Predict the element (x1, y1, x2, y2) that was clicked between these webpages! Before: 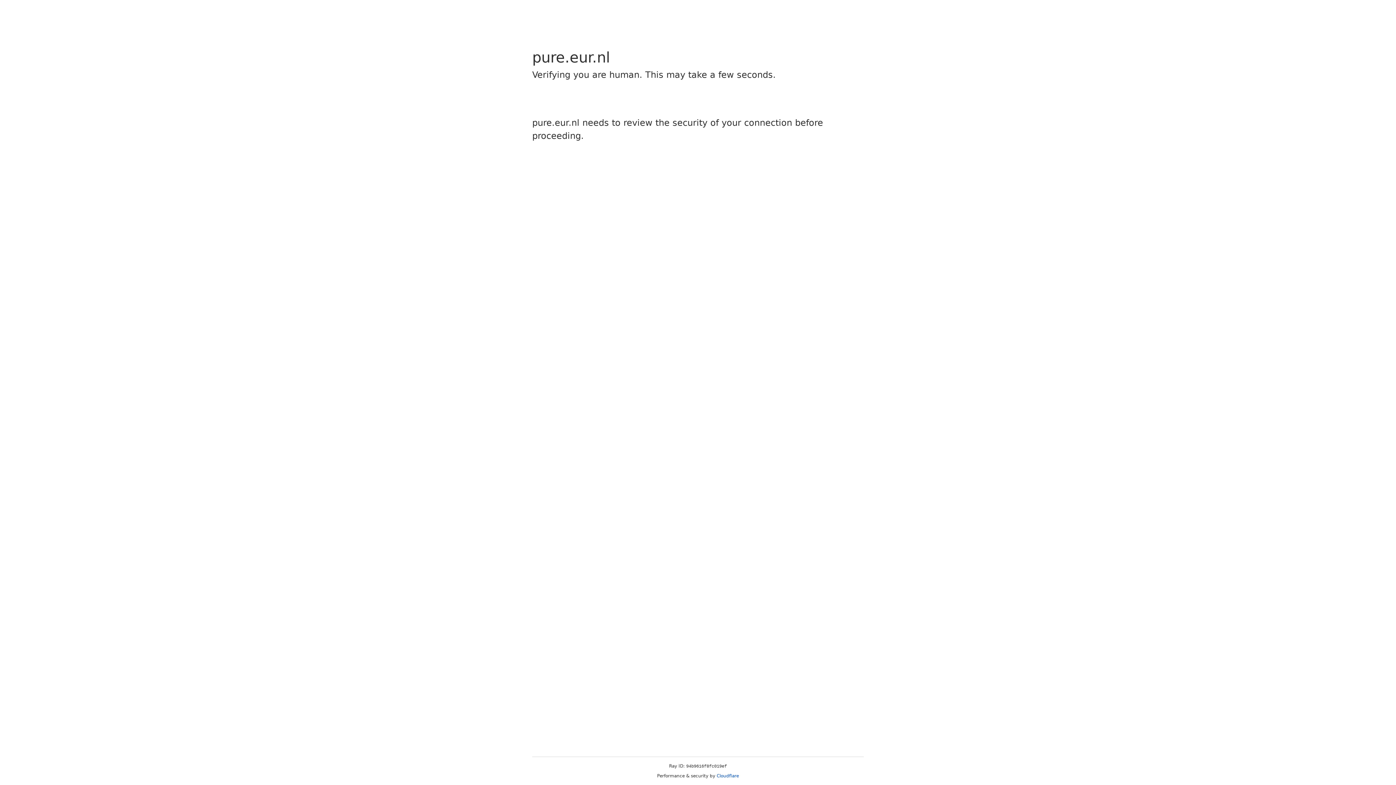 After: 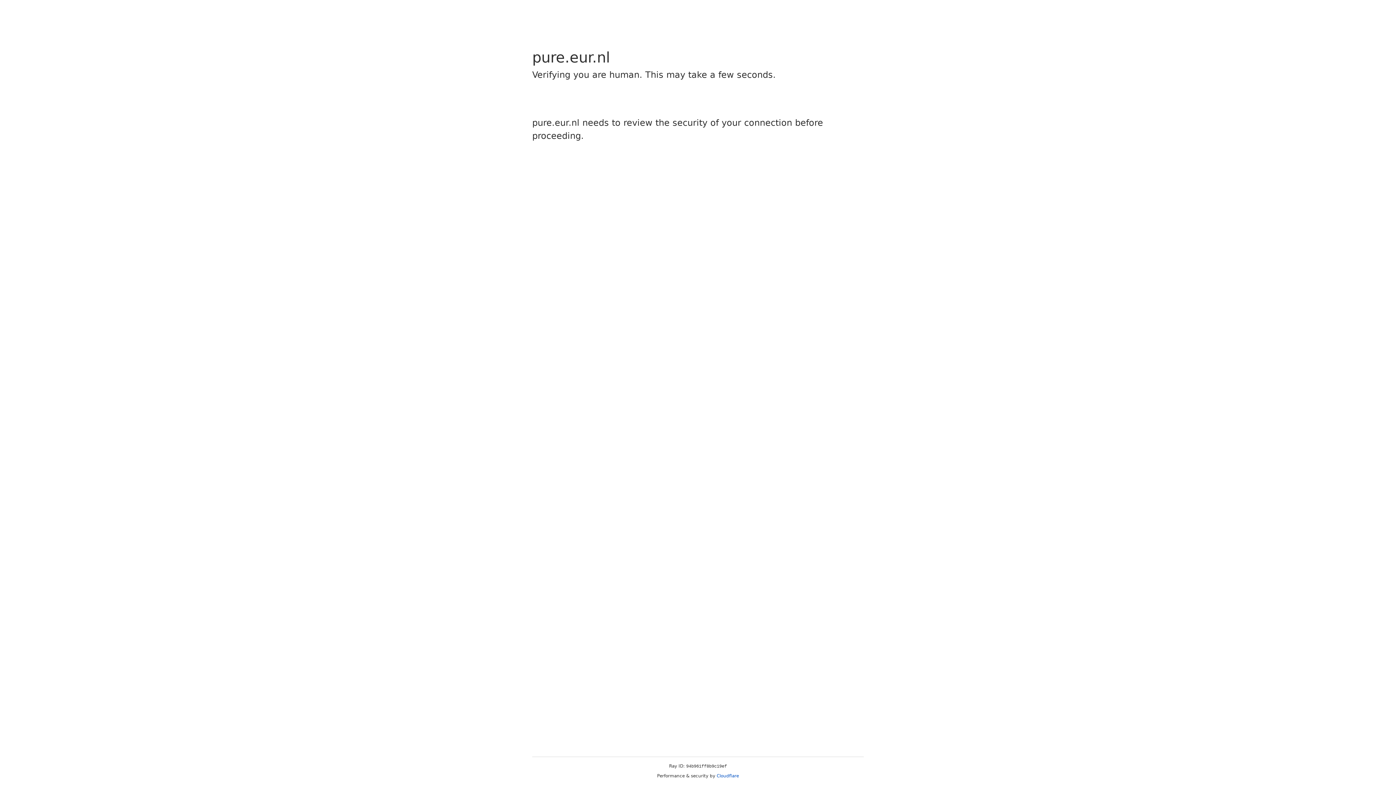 Action: label: Cloudflare bbox: (716, 773, 739, 778)